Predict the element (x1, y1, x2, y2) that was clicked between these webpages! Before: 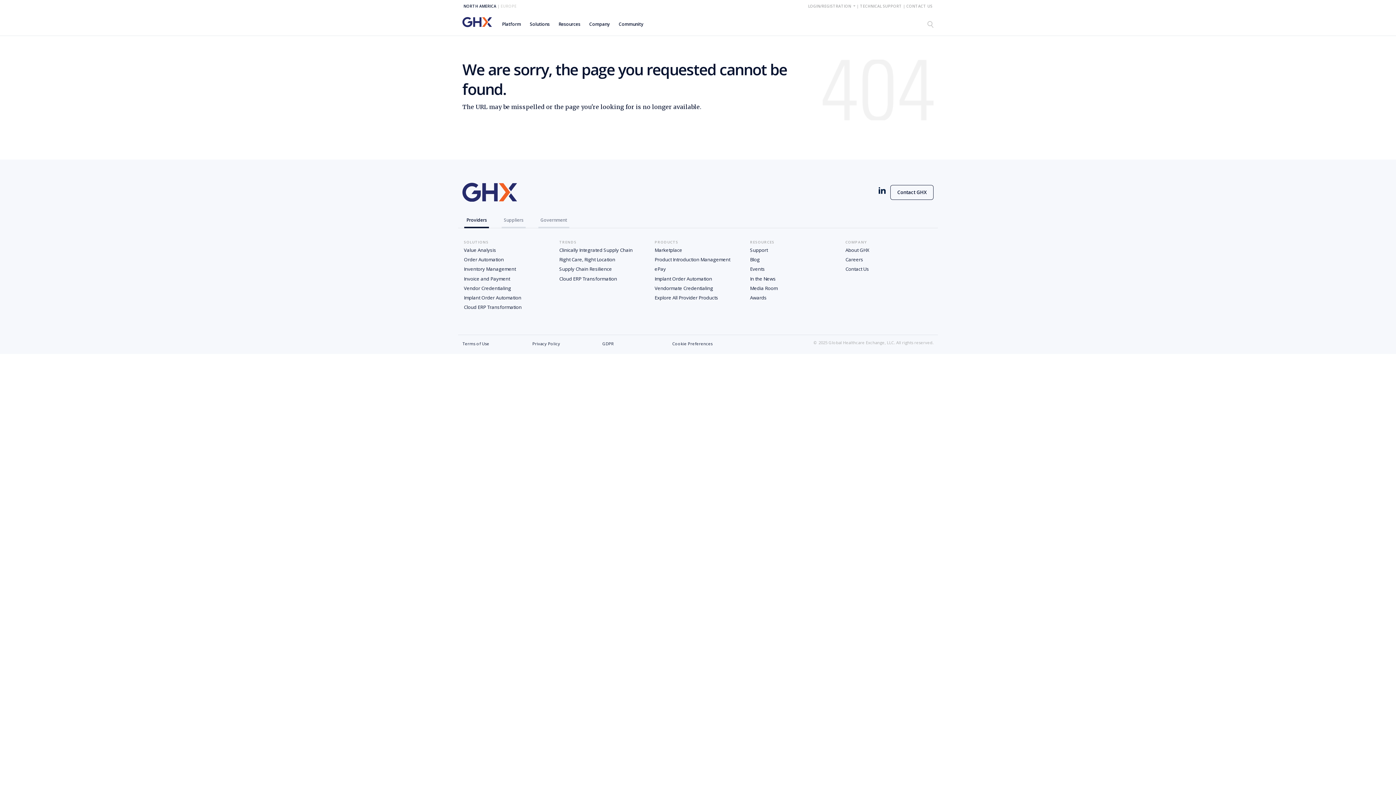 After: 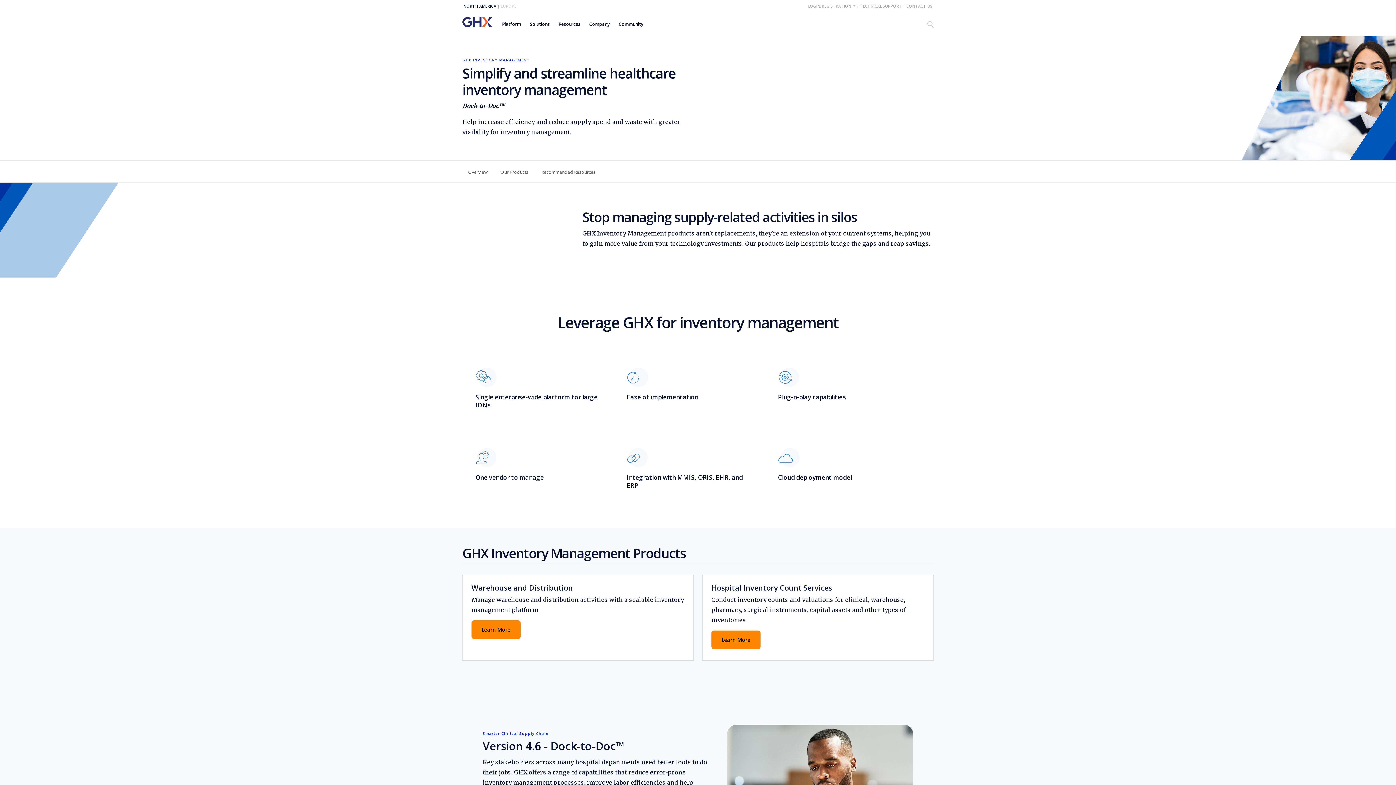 Action: label: Inventory Management bbox: (464, 264, 550, 274)